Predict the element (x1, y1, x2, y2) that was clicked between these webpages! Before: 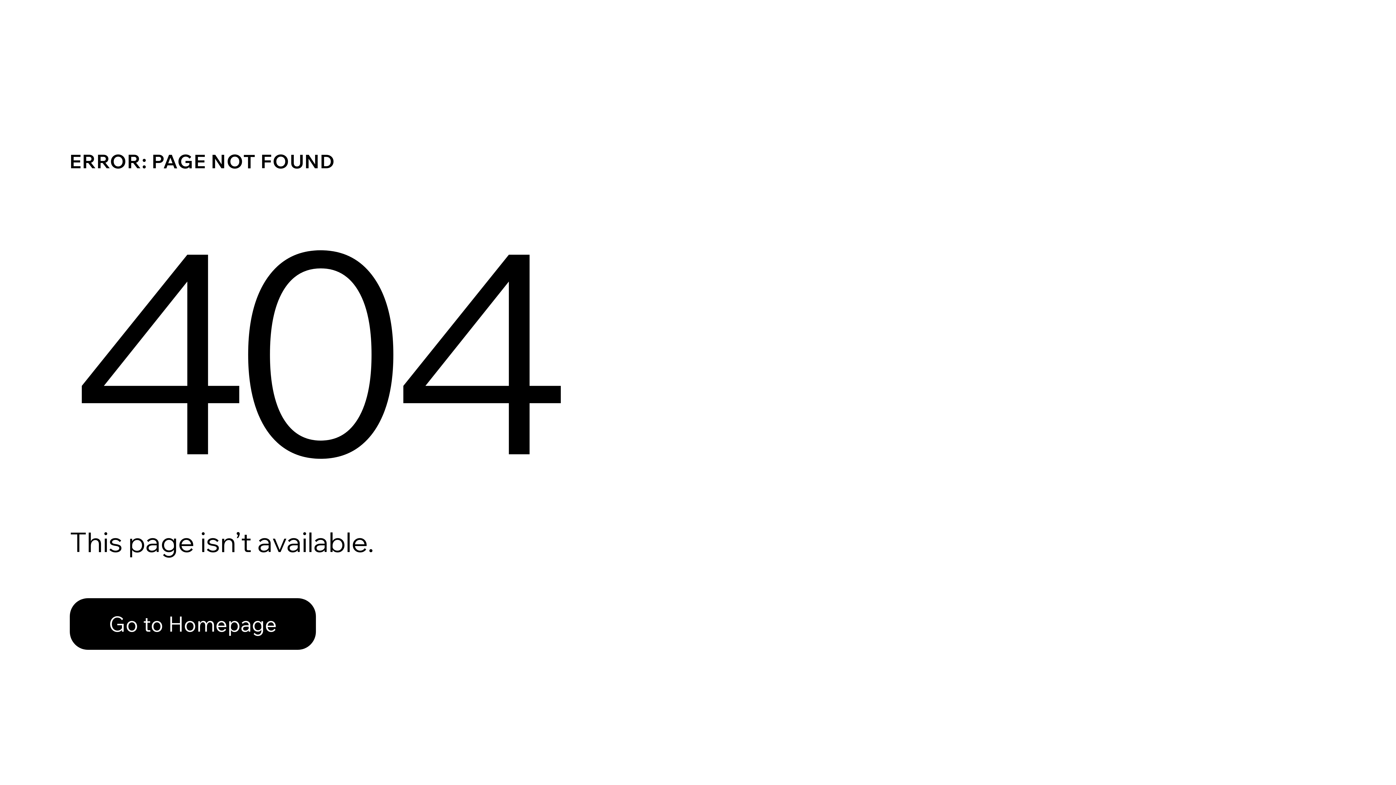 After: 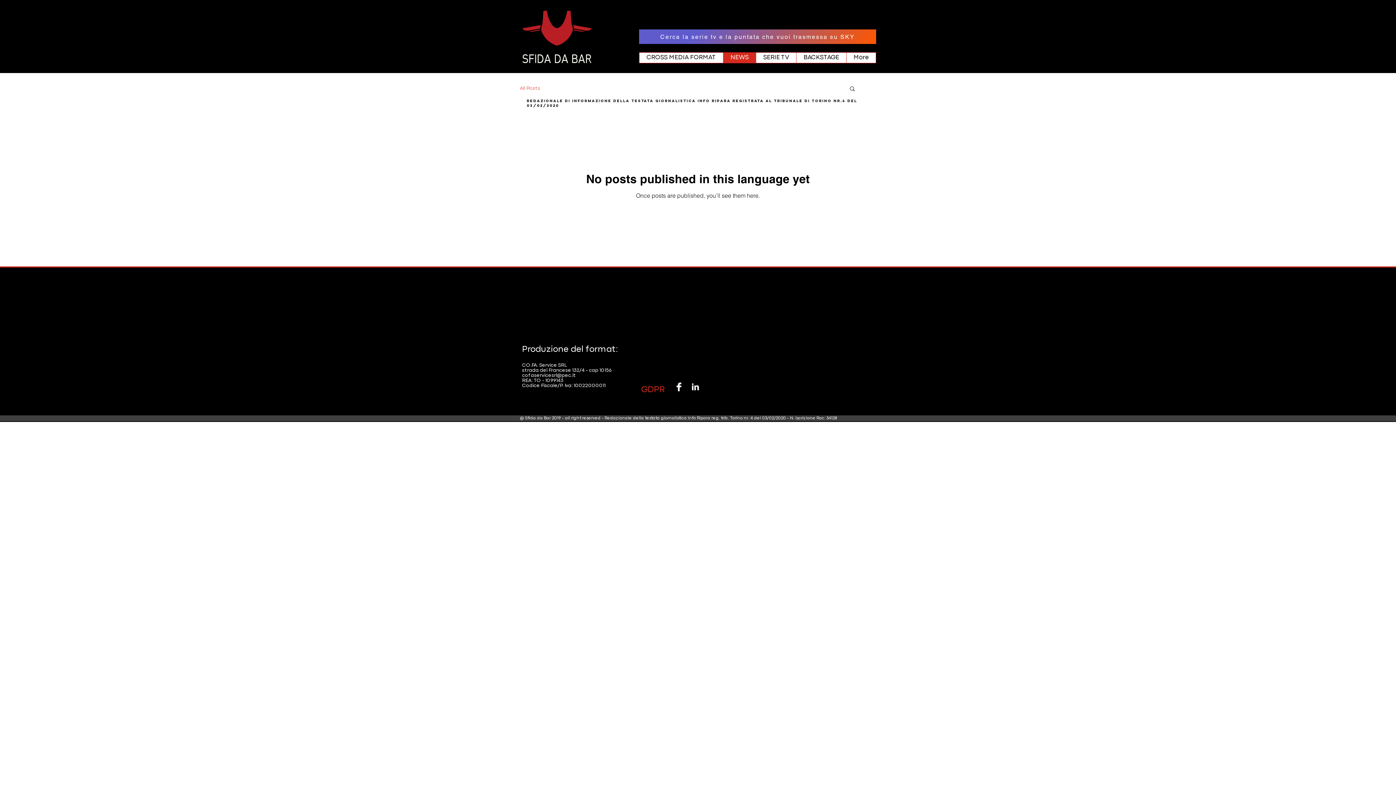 Action: label: Go to Homepage bbox: (69, 582, 768, 659)